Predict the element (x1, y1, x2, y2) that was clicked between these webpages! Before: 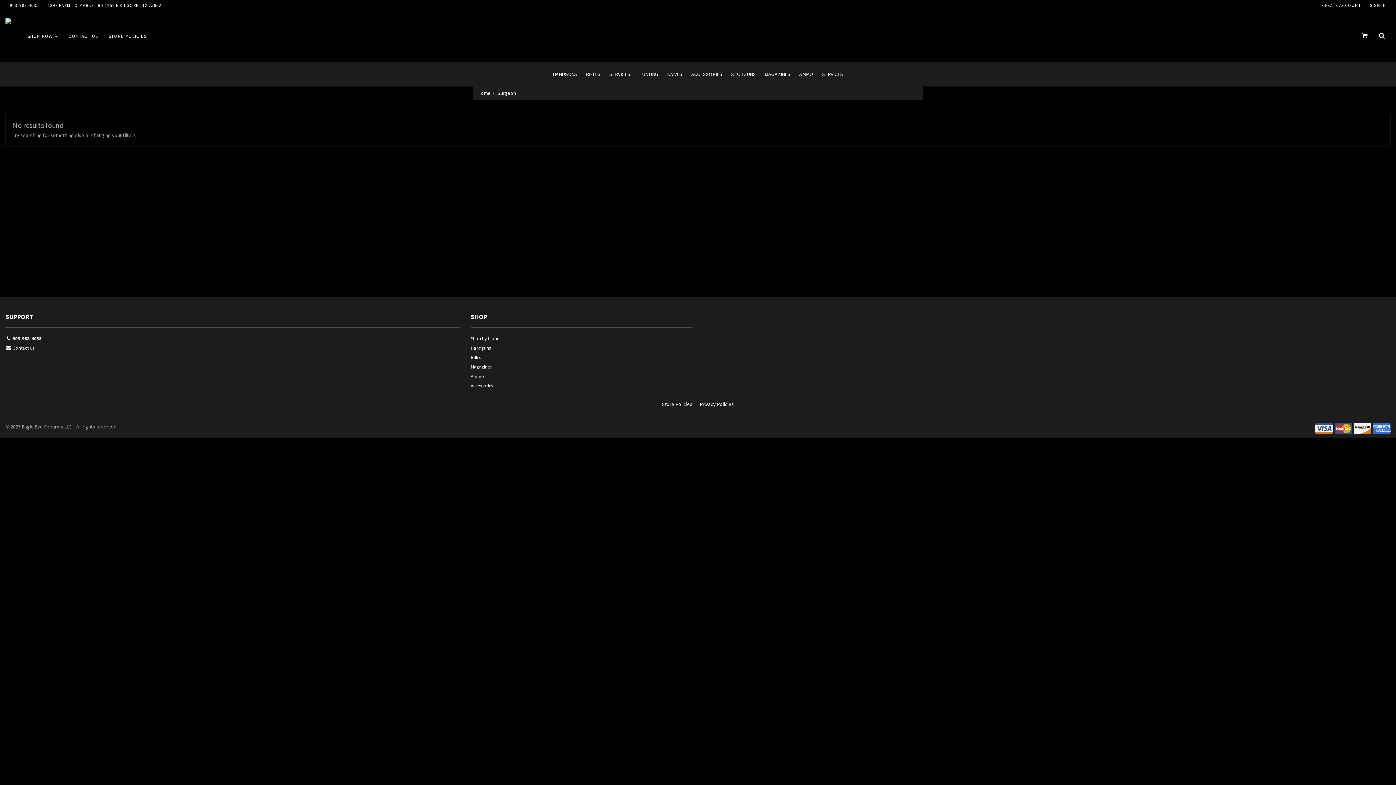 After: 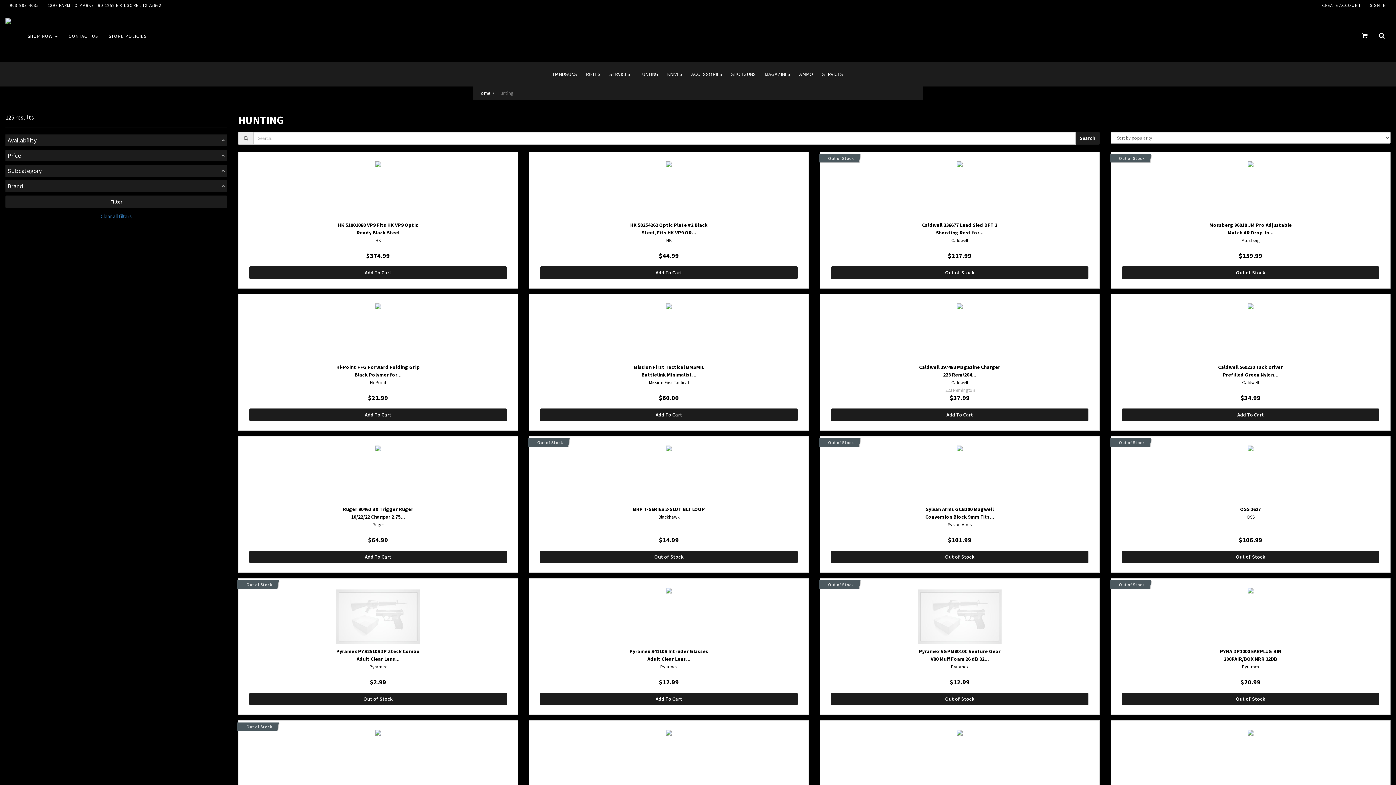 Action: label: HUNTING bbox: (634, 61, 662, 86)